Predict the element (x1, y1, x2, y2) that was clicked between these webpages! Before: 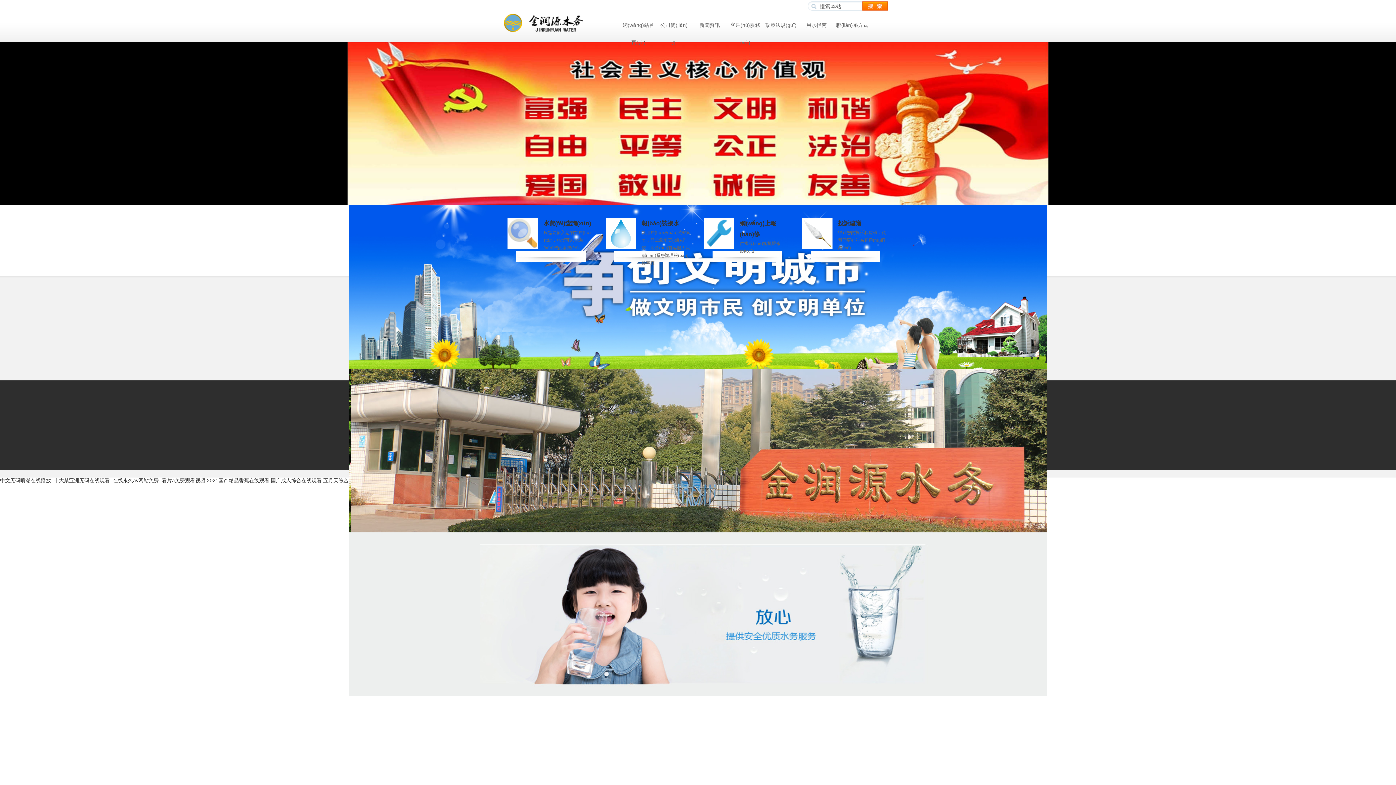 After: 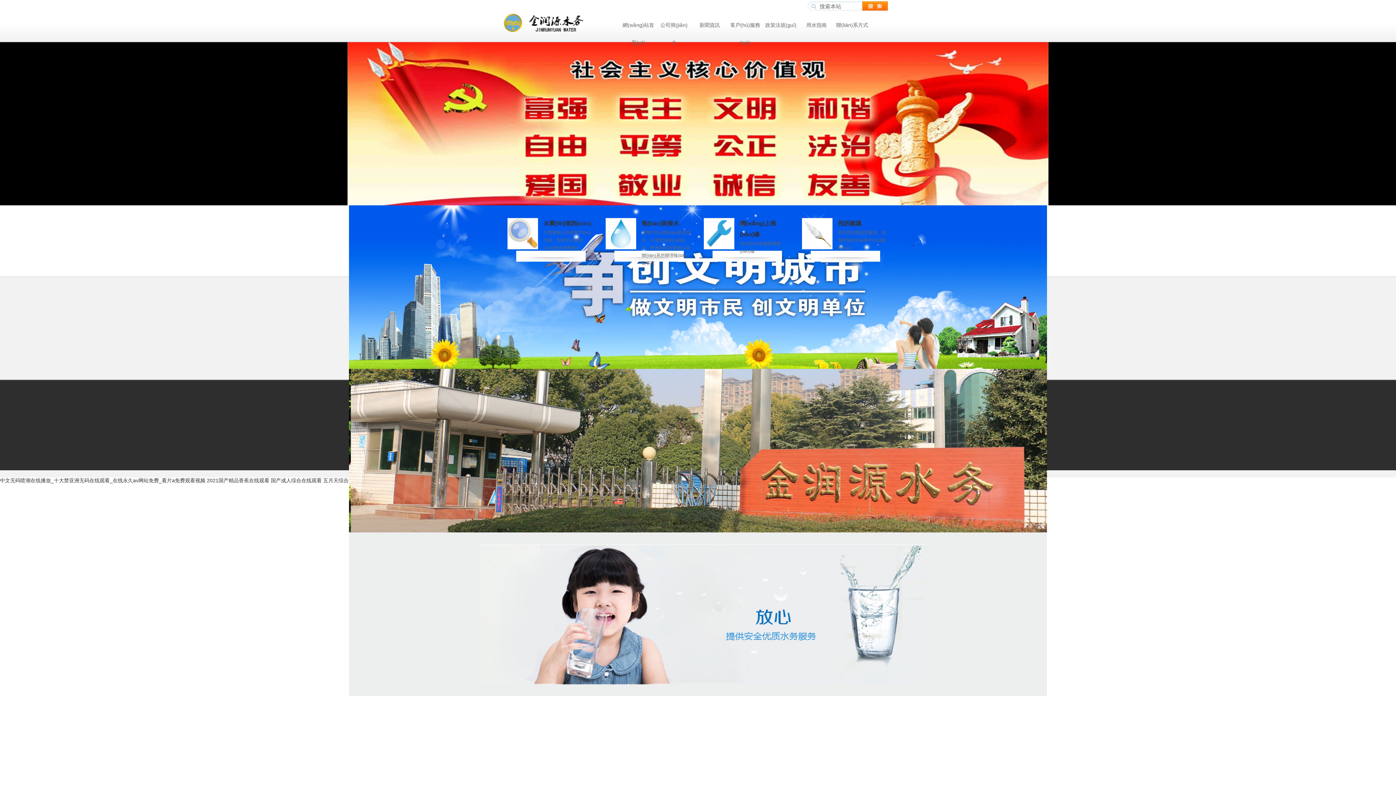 Action: label: 網(wǎng)站首頁(yè) bbox: (620, 16, 656, 30)